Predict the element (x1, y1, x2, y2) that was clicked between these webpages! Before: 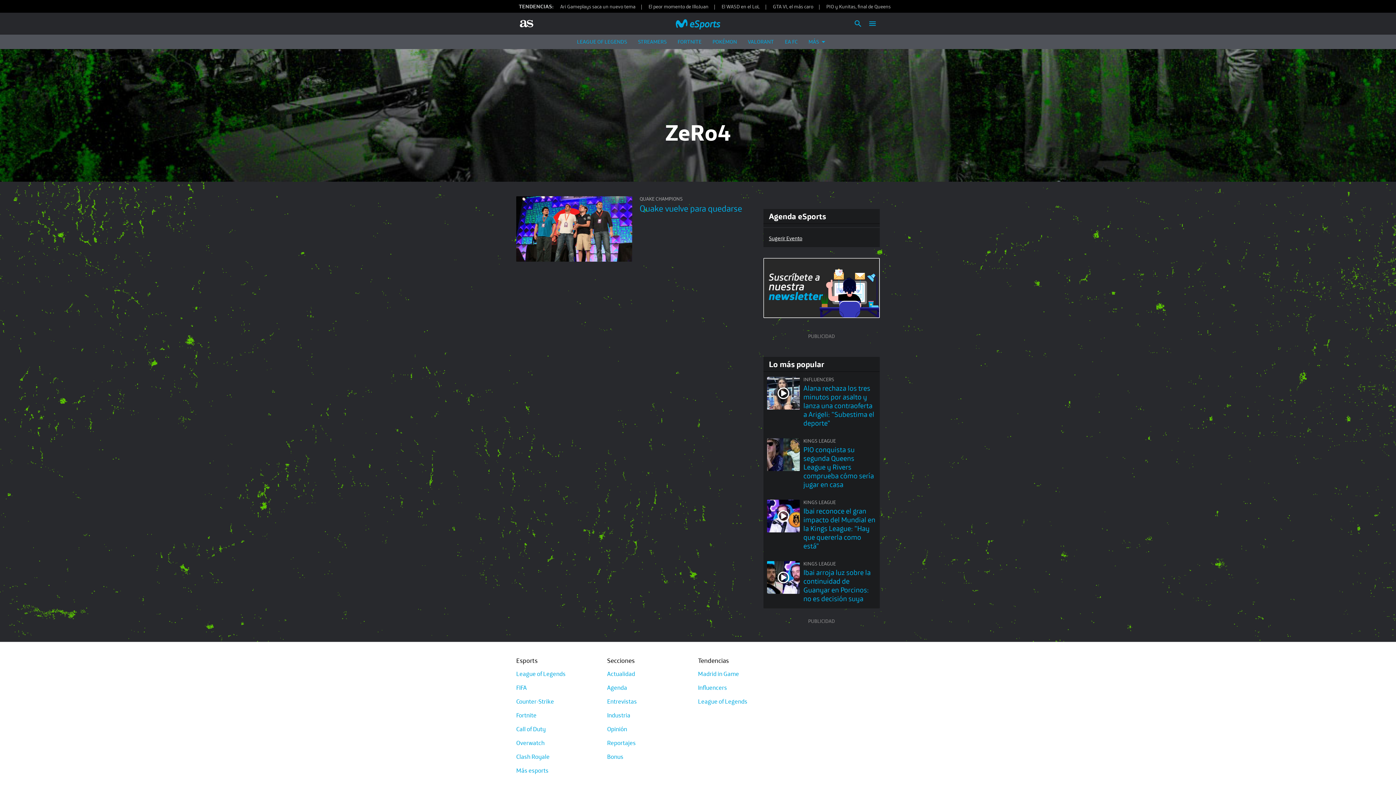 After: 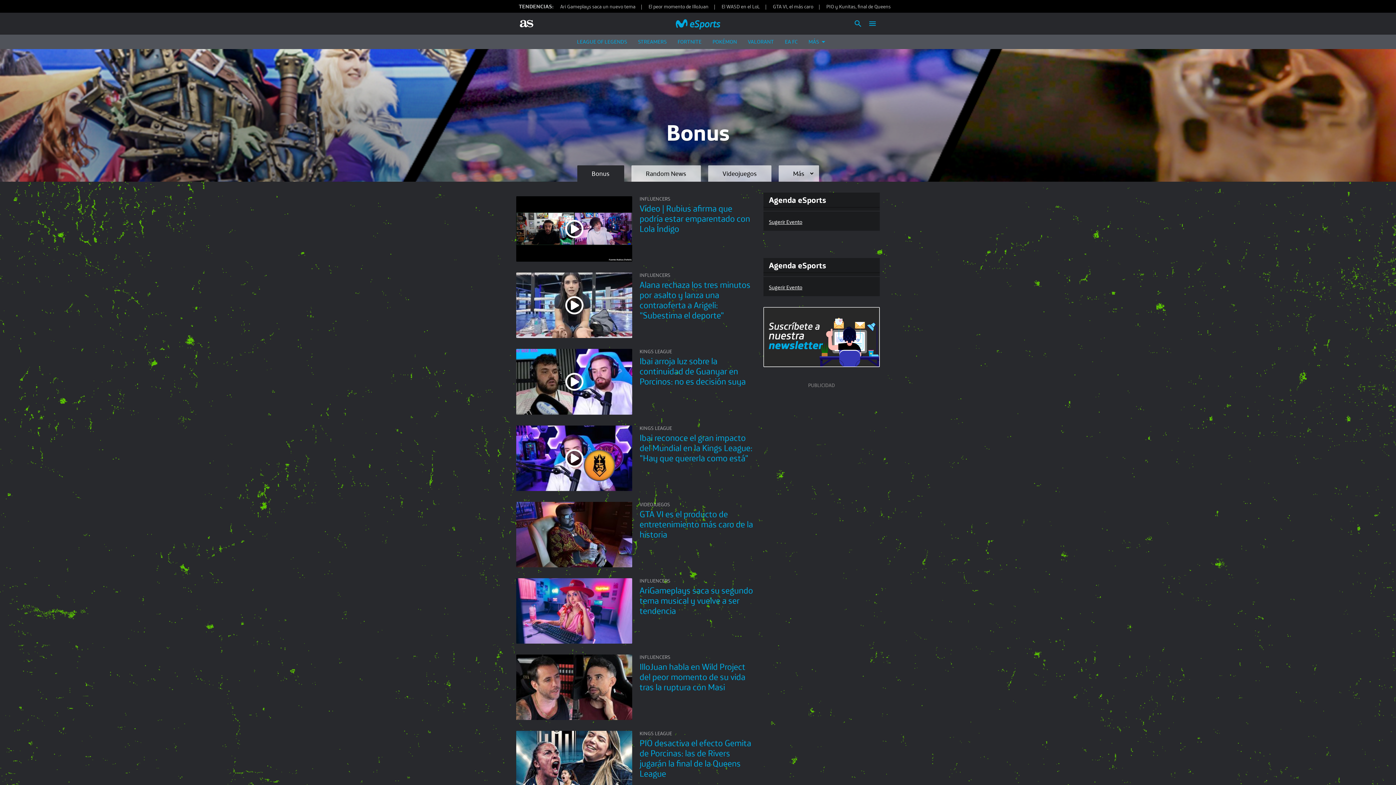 Action: bbox: (607, 753, 623, 760) label: Bonus